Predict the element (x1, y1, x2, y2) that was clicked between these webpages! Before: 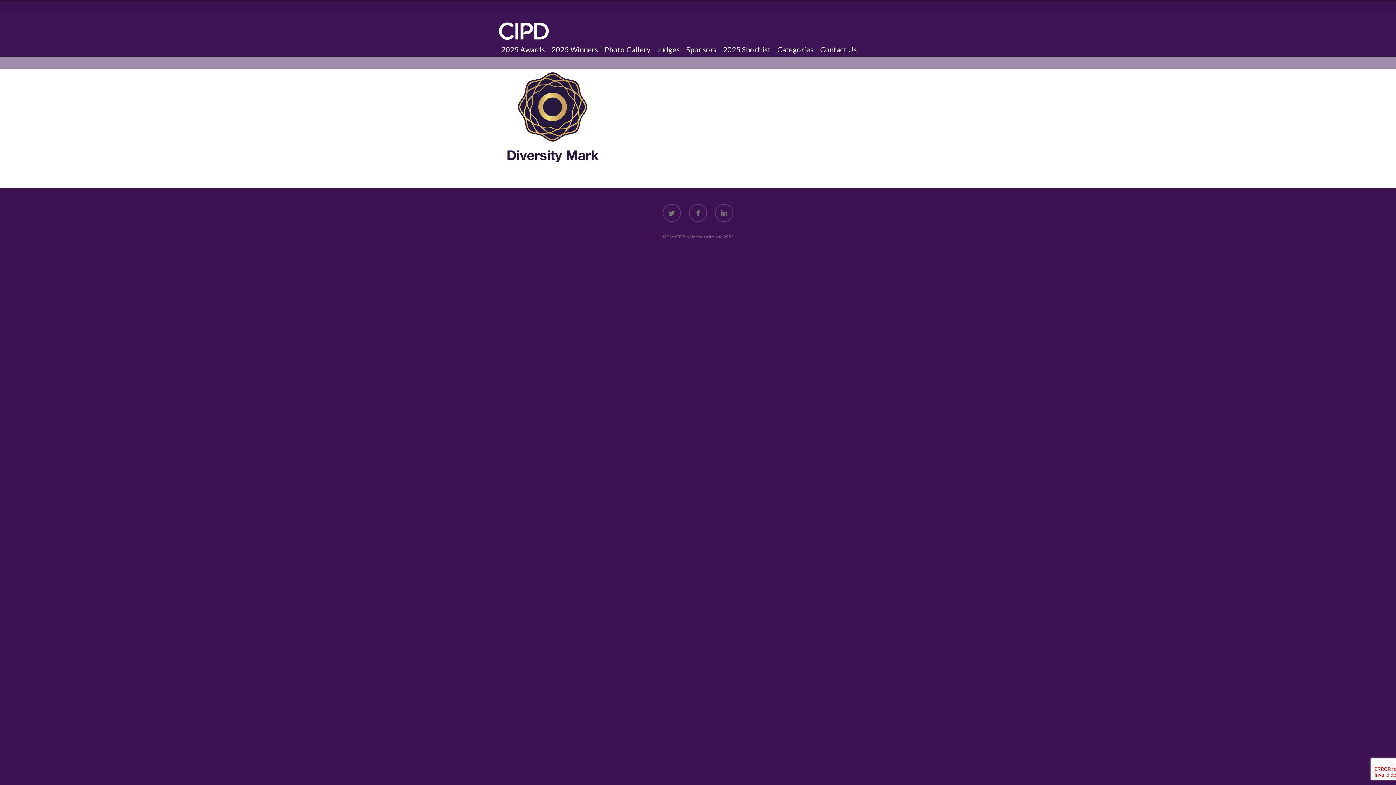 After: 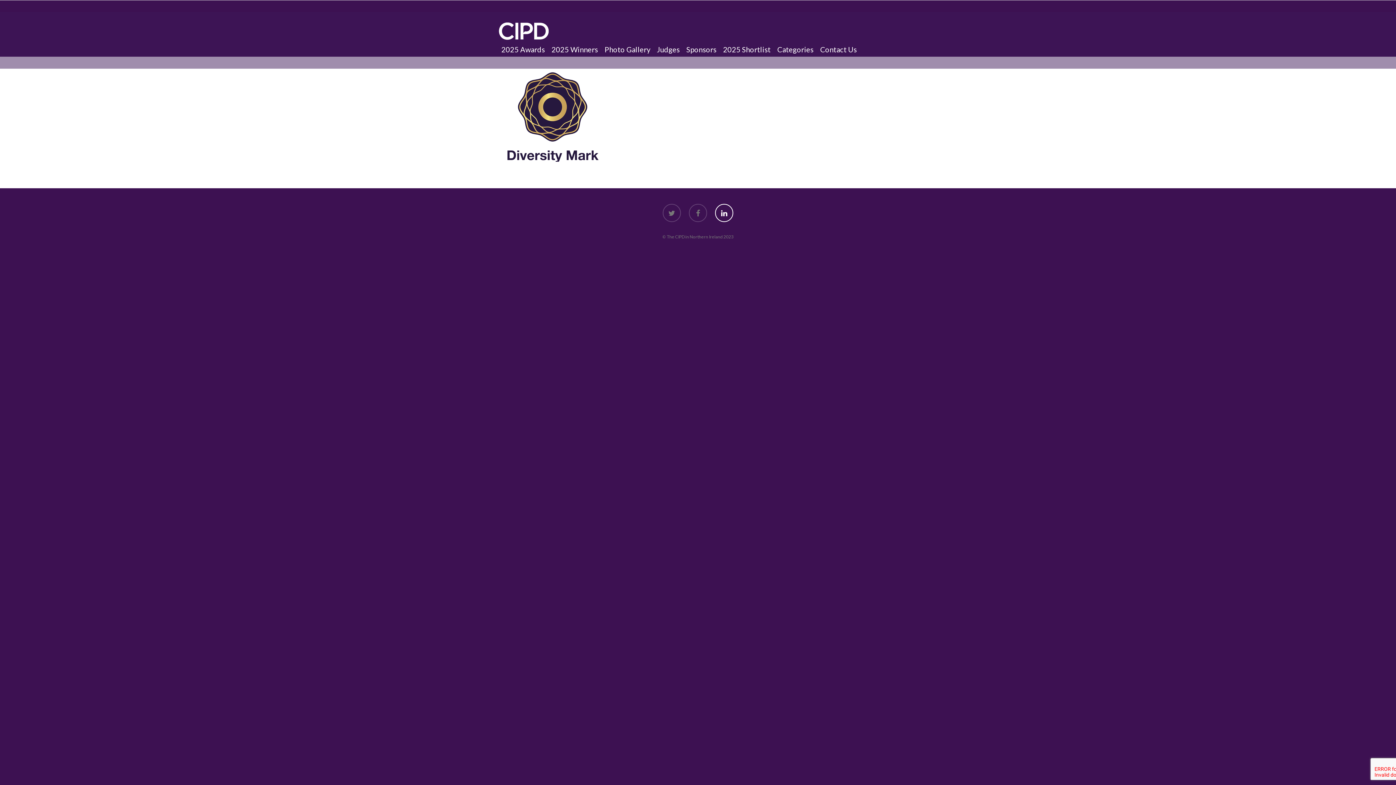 Action: bbox: (715, 204, 733, 222)